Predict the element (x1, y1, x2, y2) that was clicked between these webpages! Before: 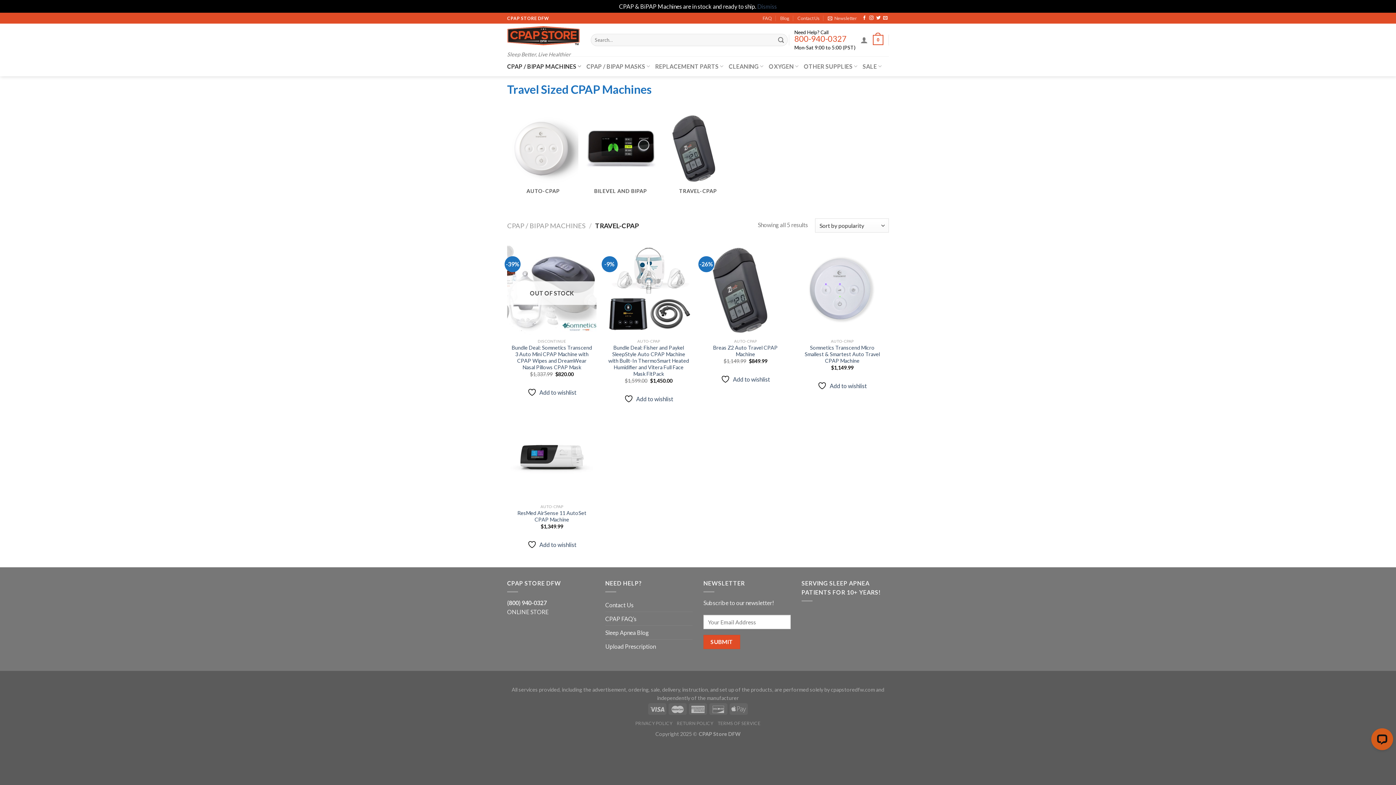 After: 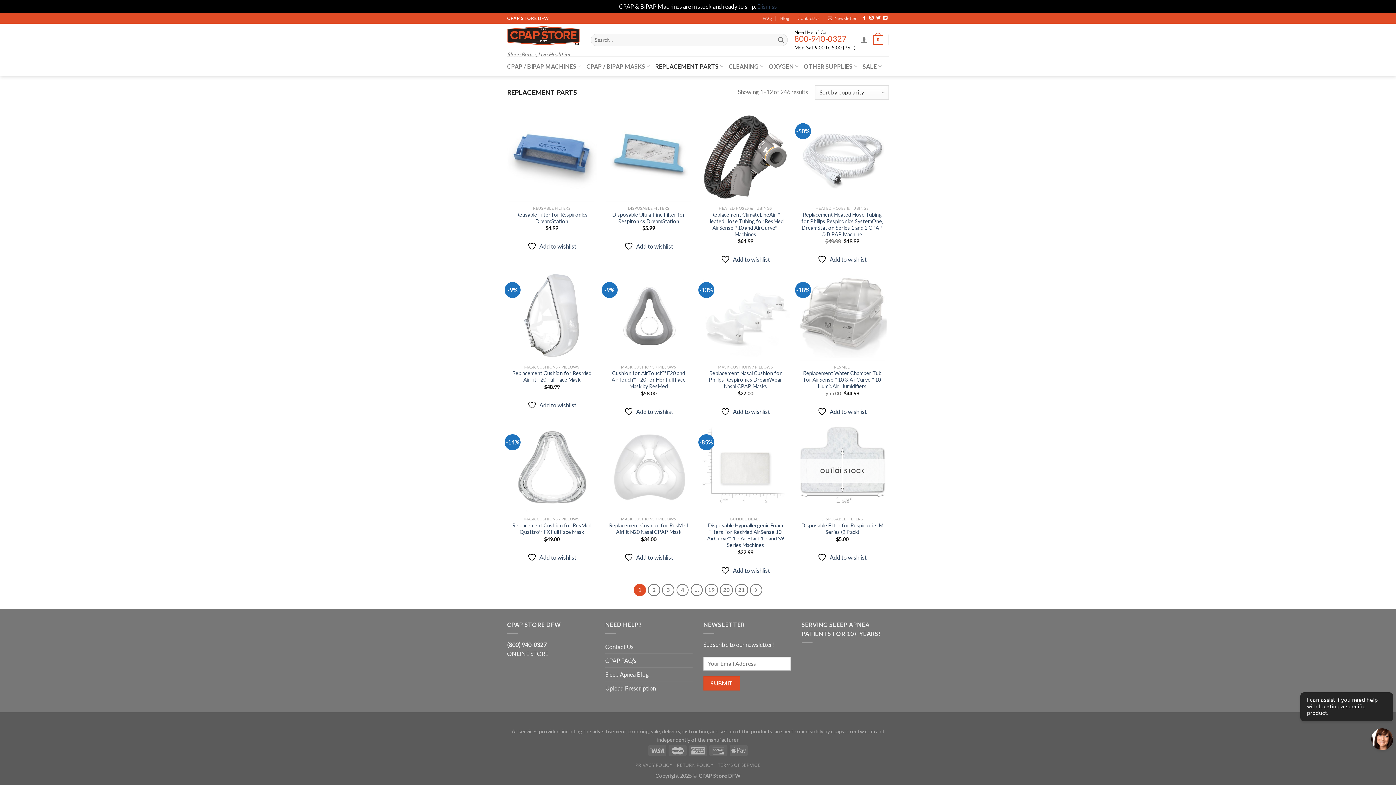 Action: bbox: (655, 59, 723, 73) label: REPLACEMENT PARTS